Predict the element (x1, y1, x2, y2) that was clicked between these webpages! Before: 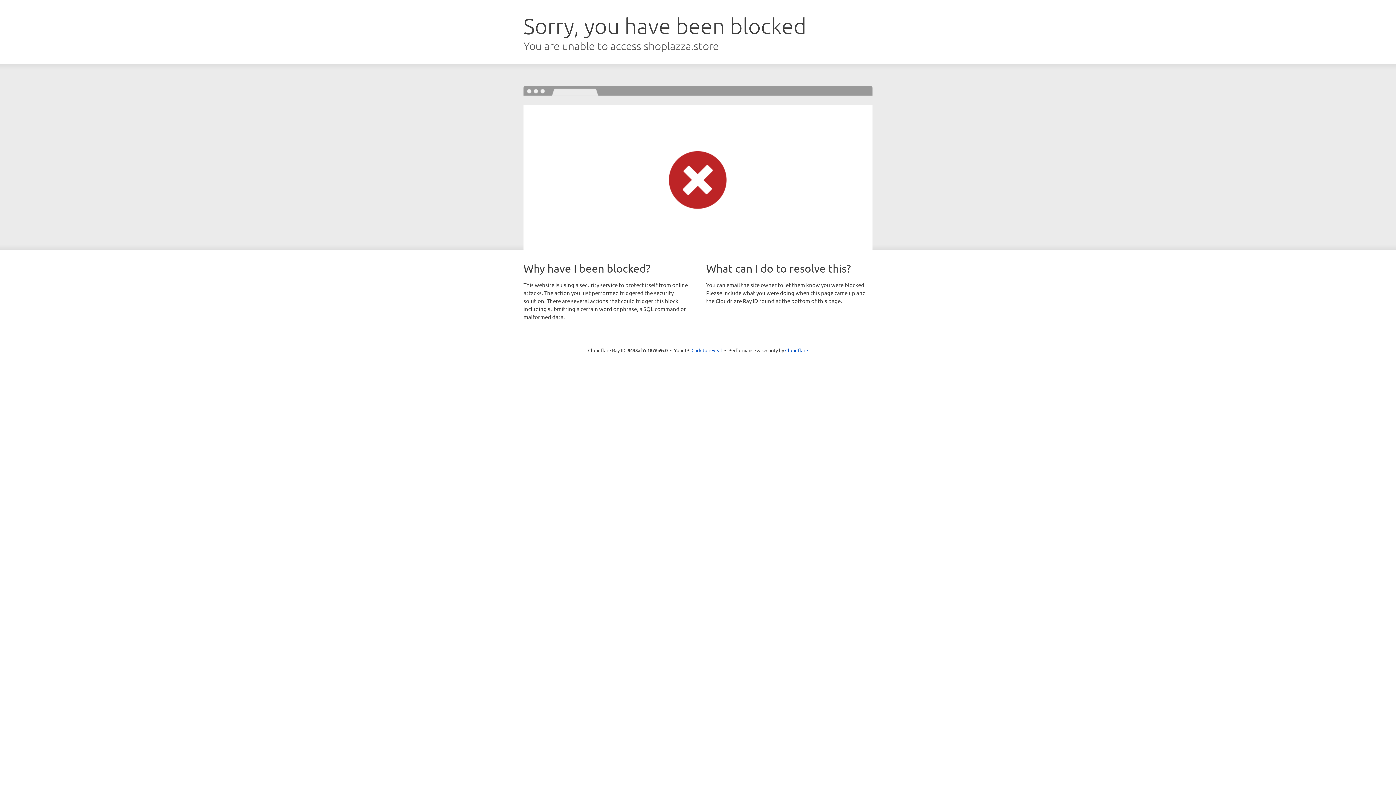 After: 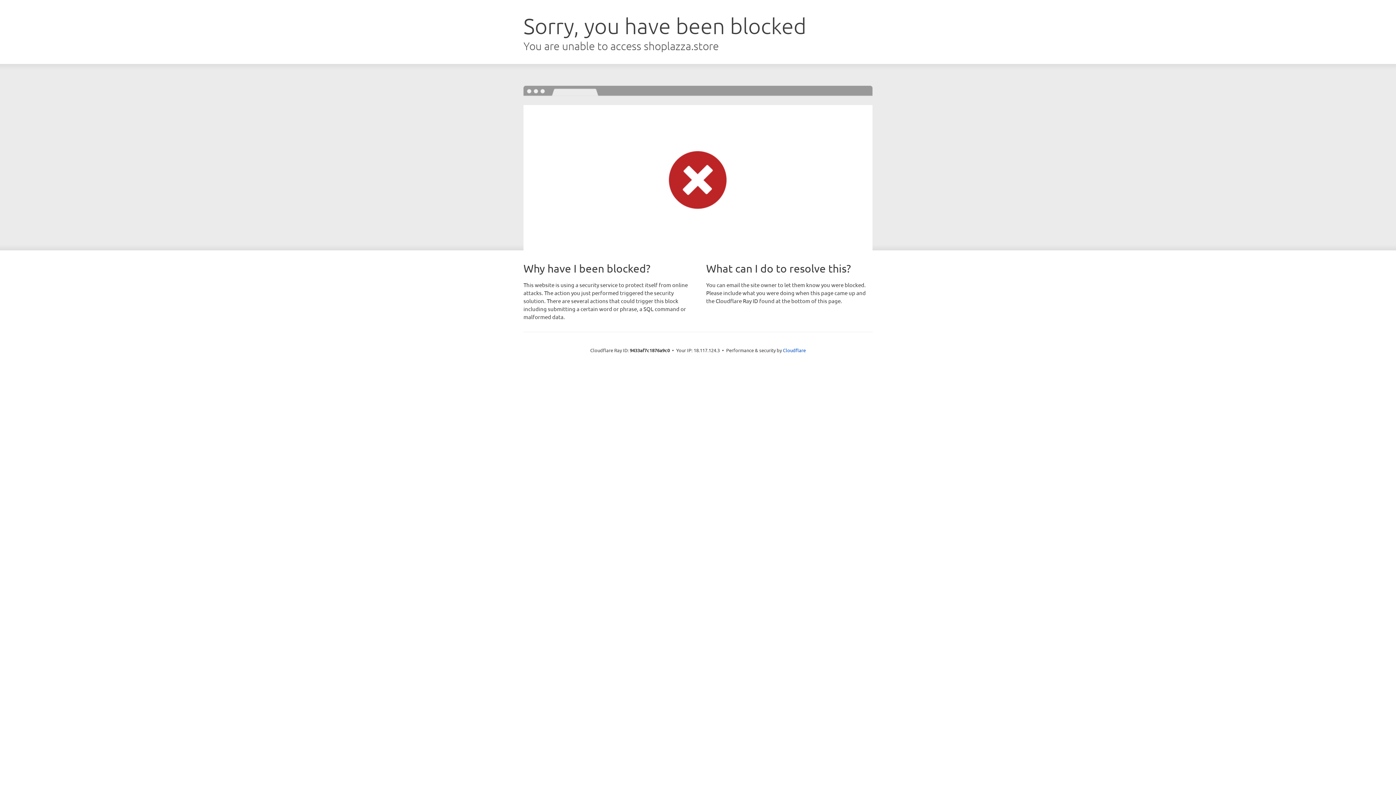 Action: bbox: (691, 346, 722, 353) label: Click to reveal